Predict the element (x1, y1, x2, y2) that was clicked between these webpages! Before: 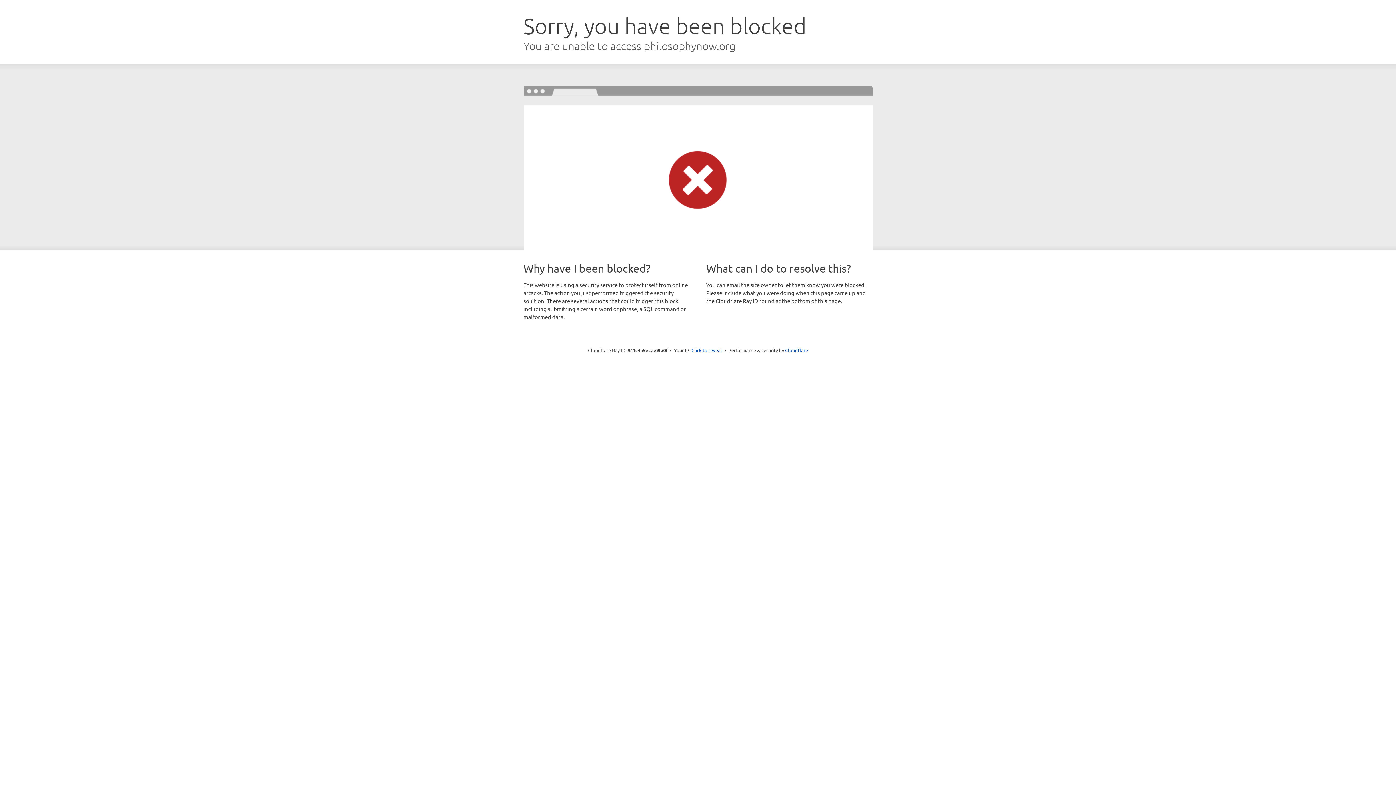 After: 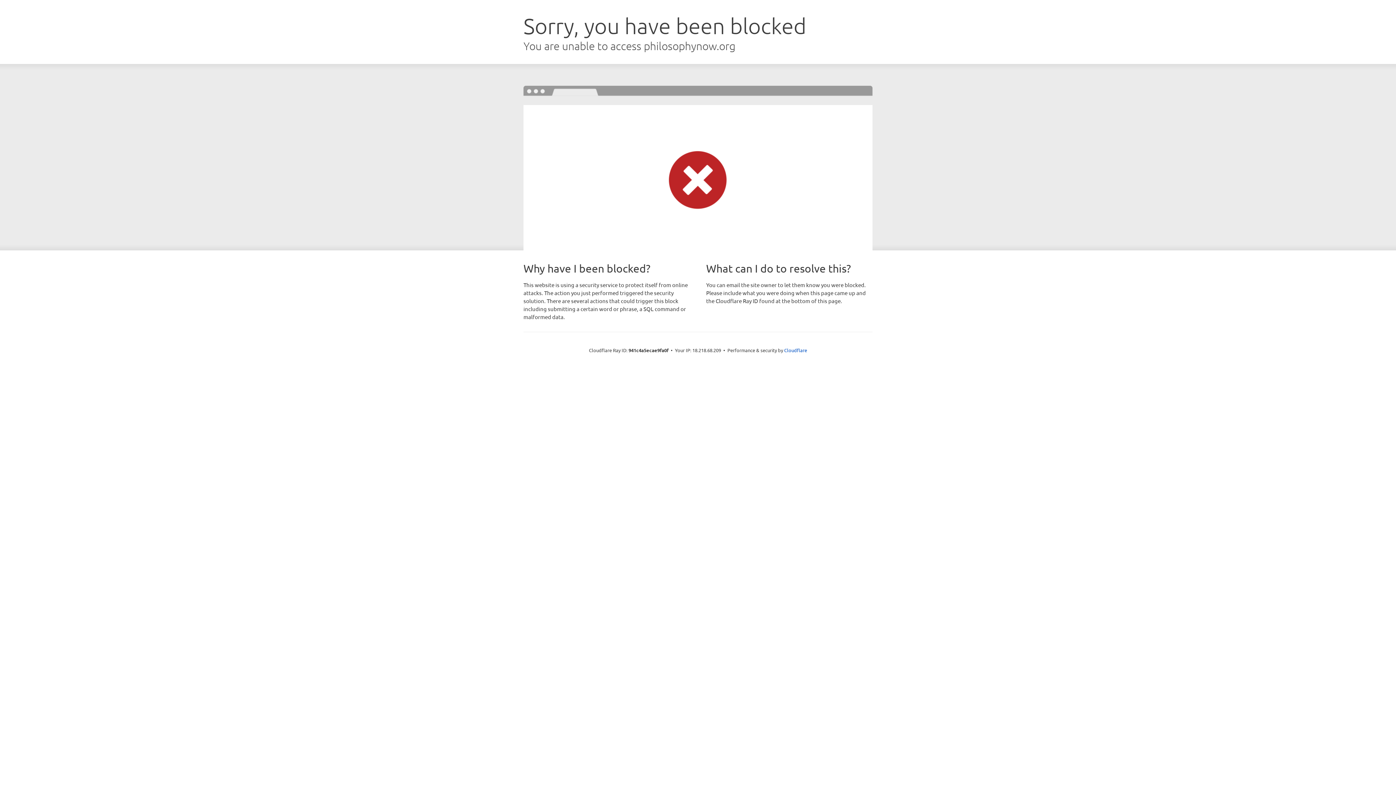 Action: label: Click to reveal bbox: (691, 346, 722, 353)